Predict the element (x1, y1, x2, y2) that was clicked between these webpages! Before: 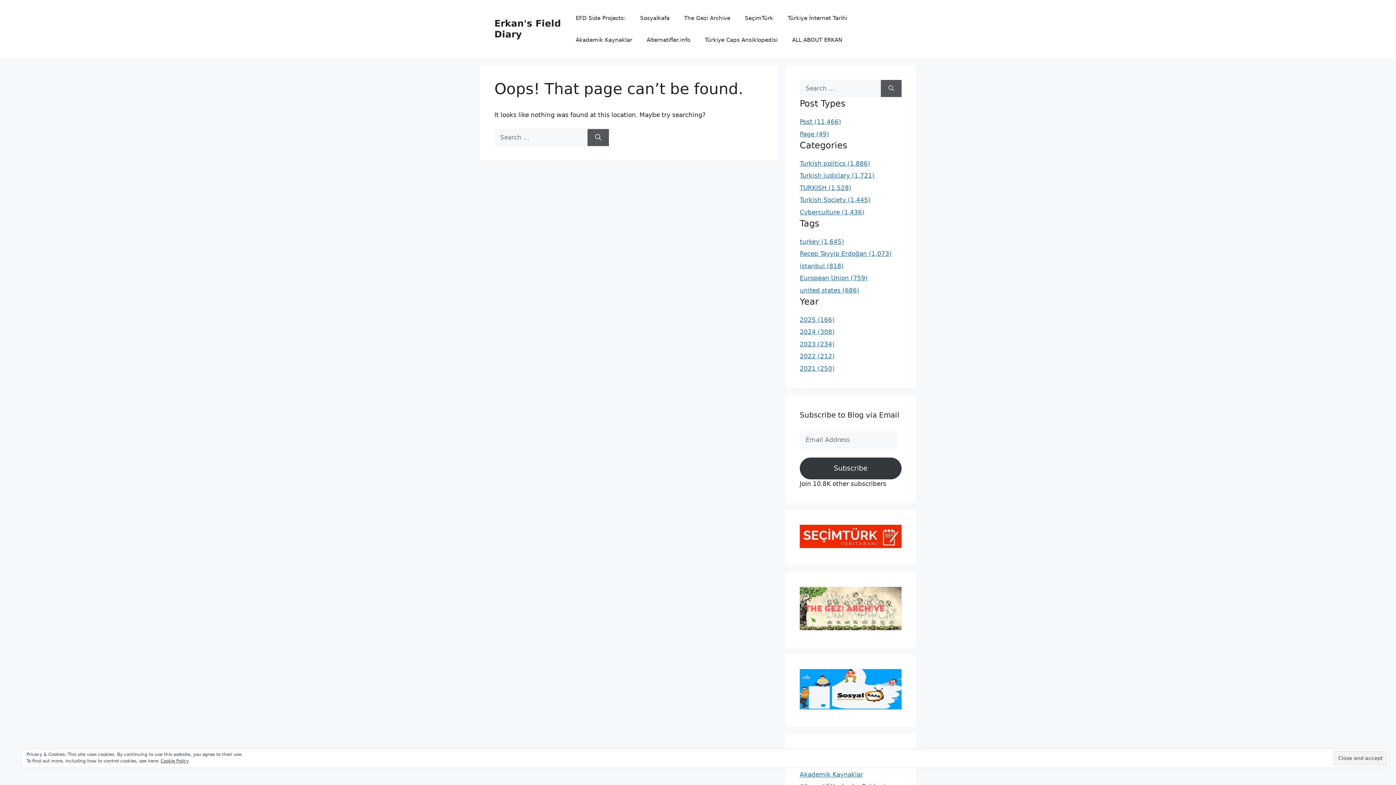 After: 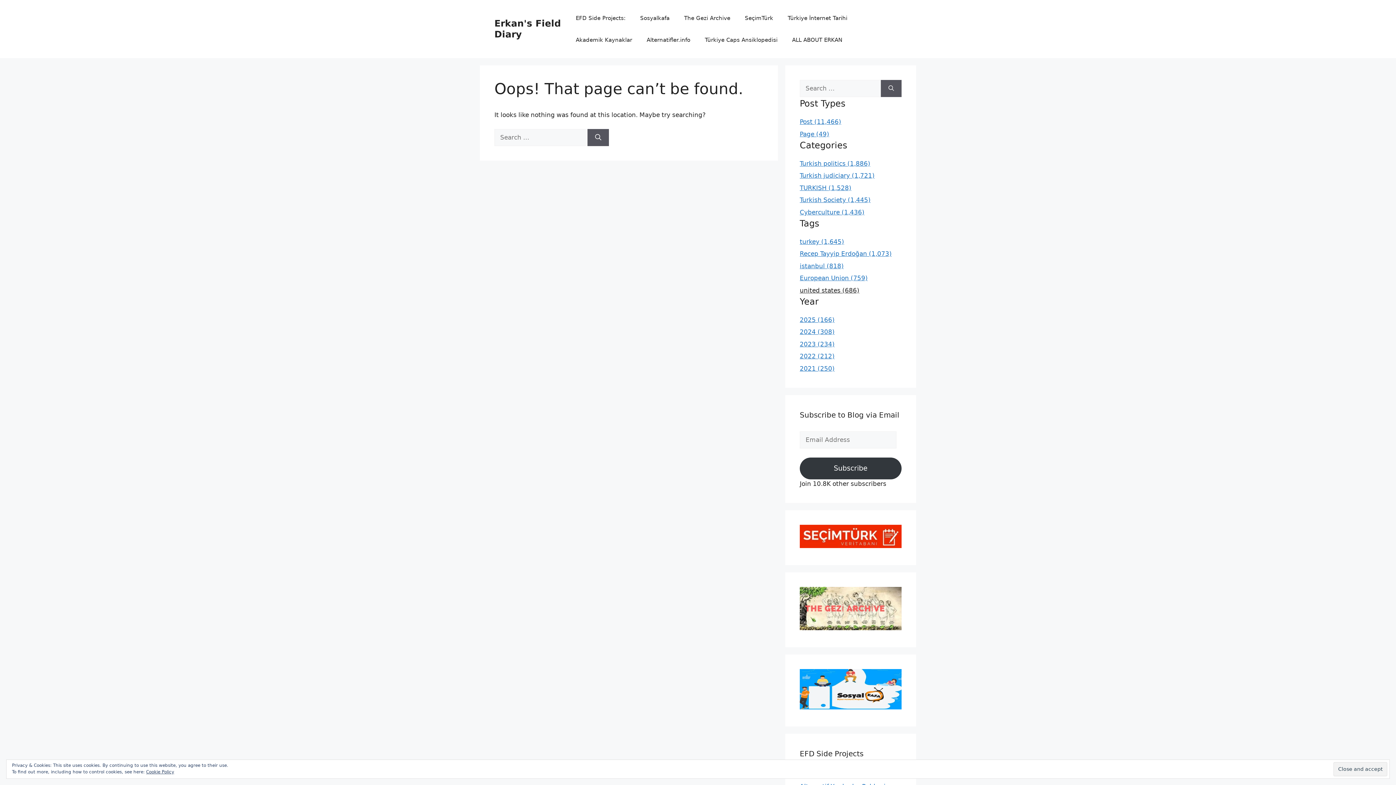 Action: label: united states (686) bbox: (800, 286, 859, 294)